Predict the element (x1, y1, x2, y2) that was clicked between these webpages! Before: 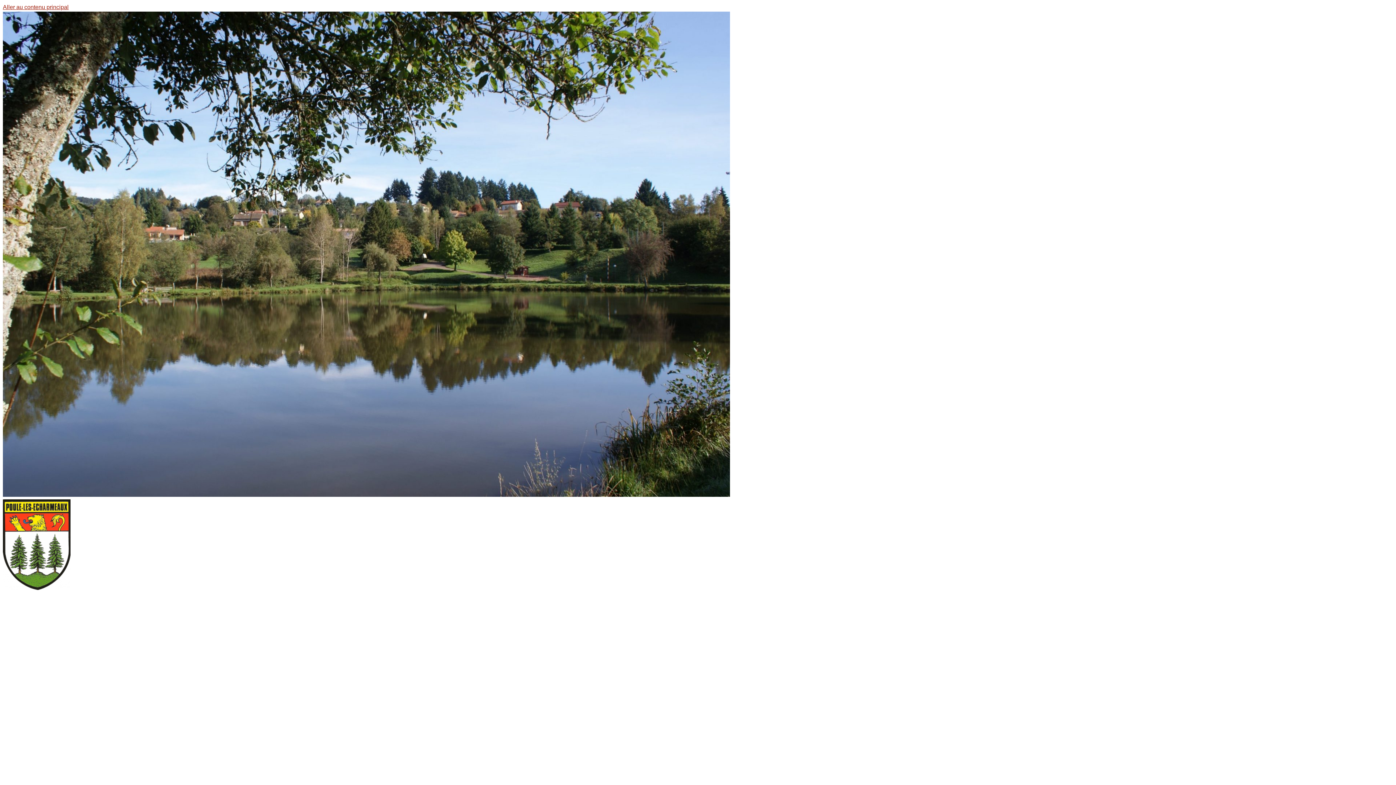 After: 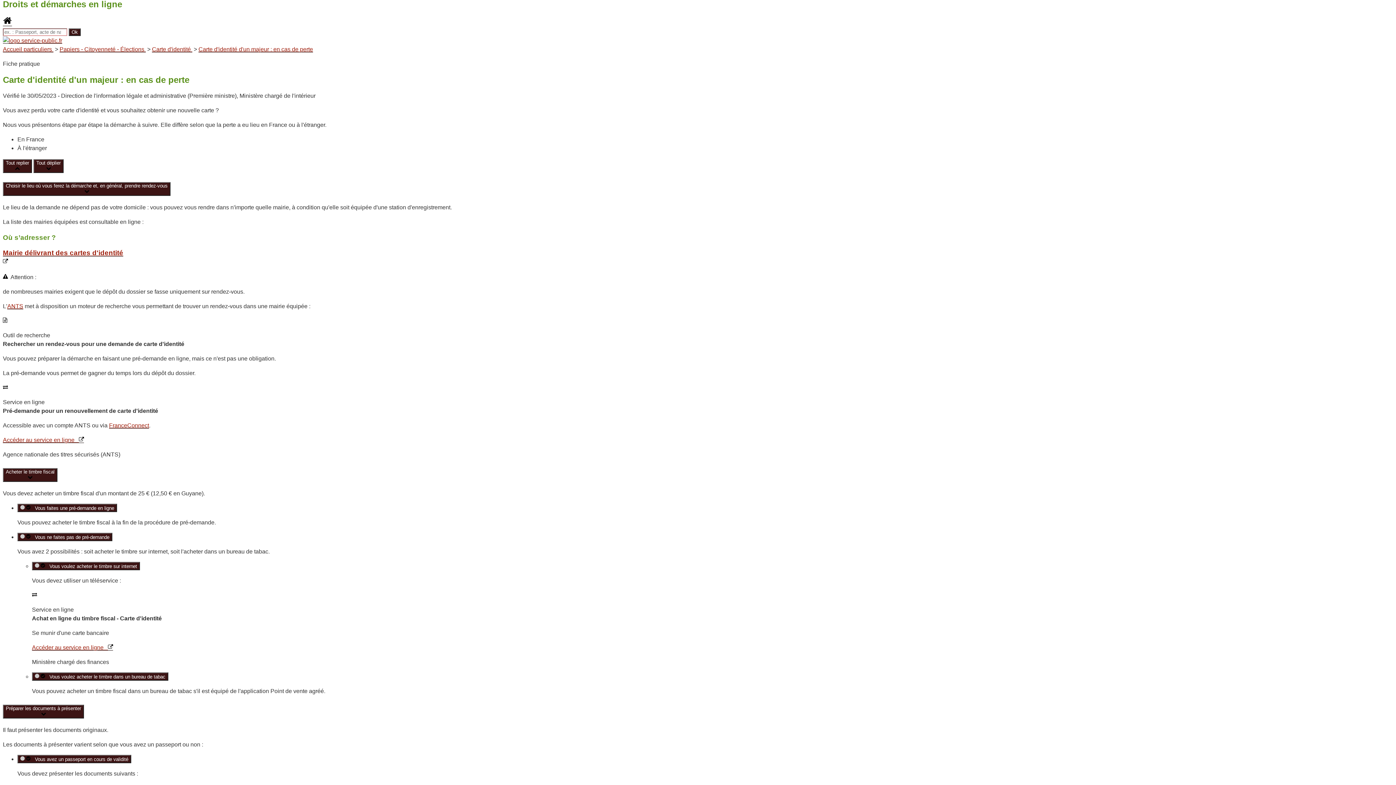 Action: bbox: (2, 4, 68, 10) label: Aller au contenu principal